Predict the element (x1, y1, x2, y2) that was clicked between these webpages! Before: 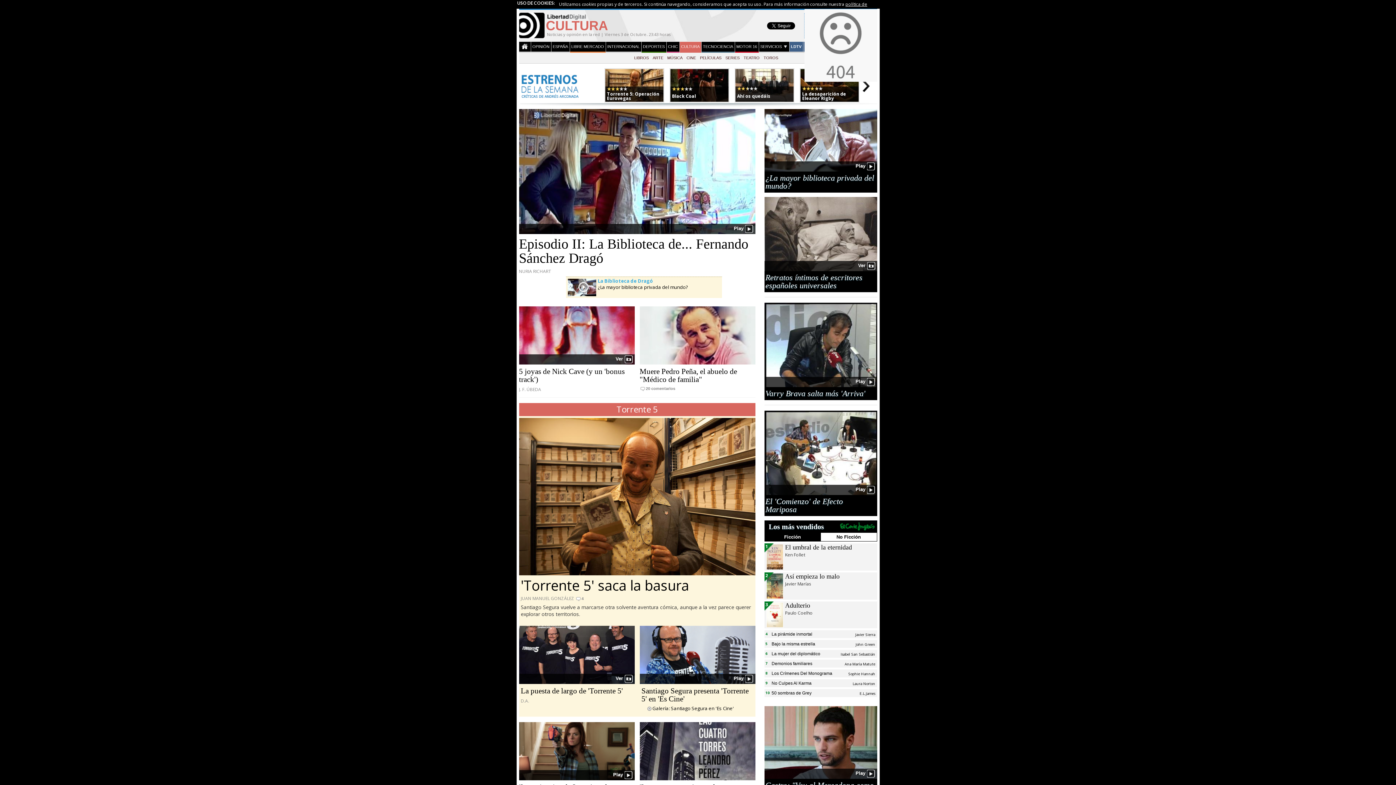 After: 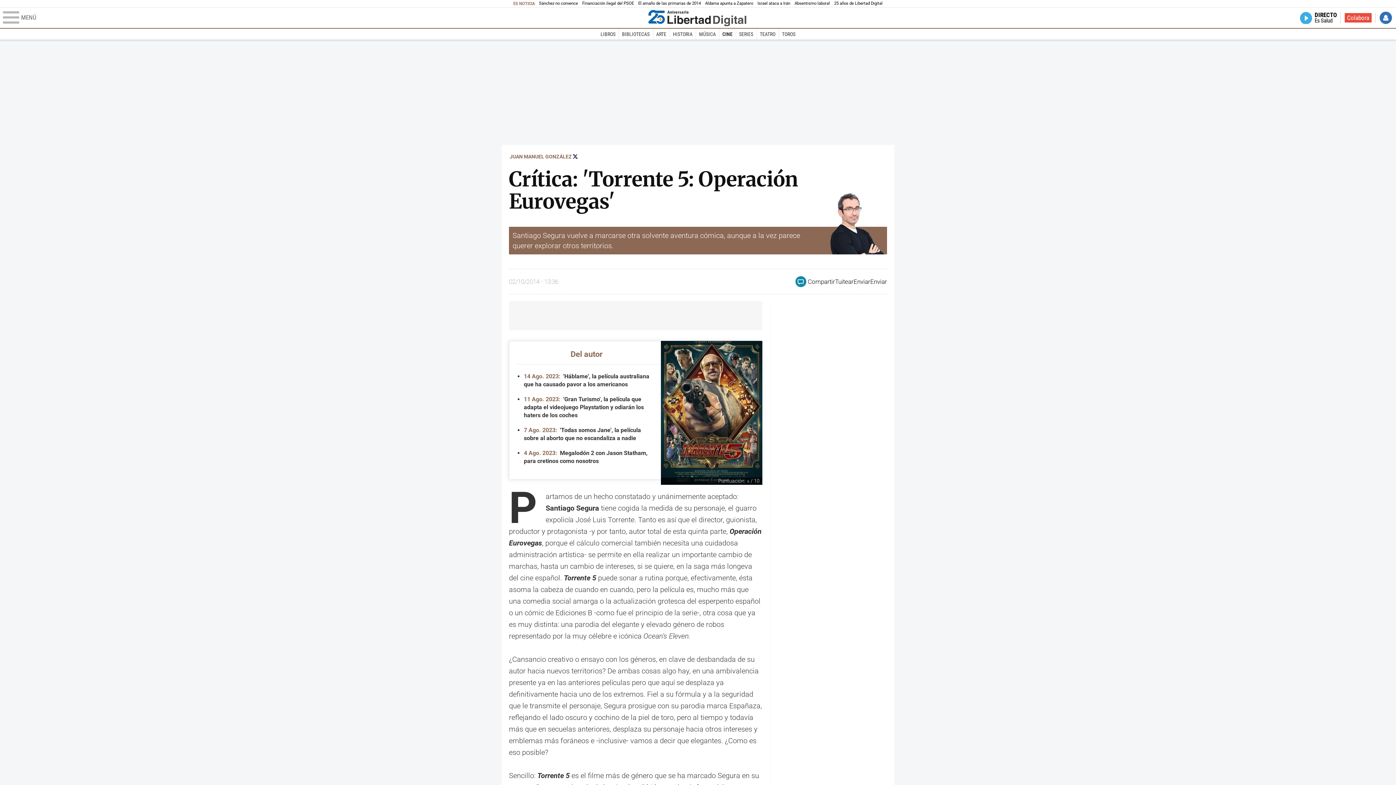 Action: bbox: (575, 596, 583, 600) label: 4